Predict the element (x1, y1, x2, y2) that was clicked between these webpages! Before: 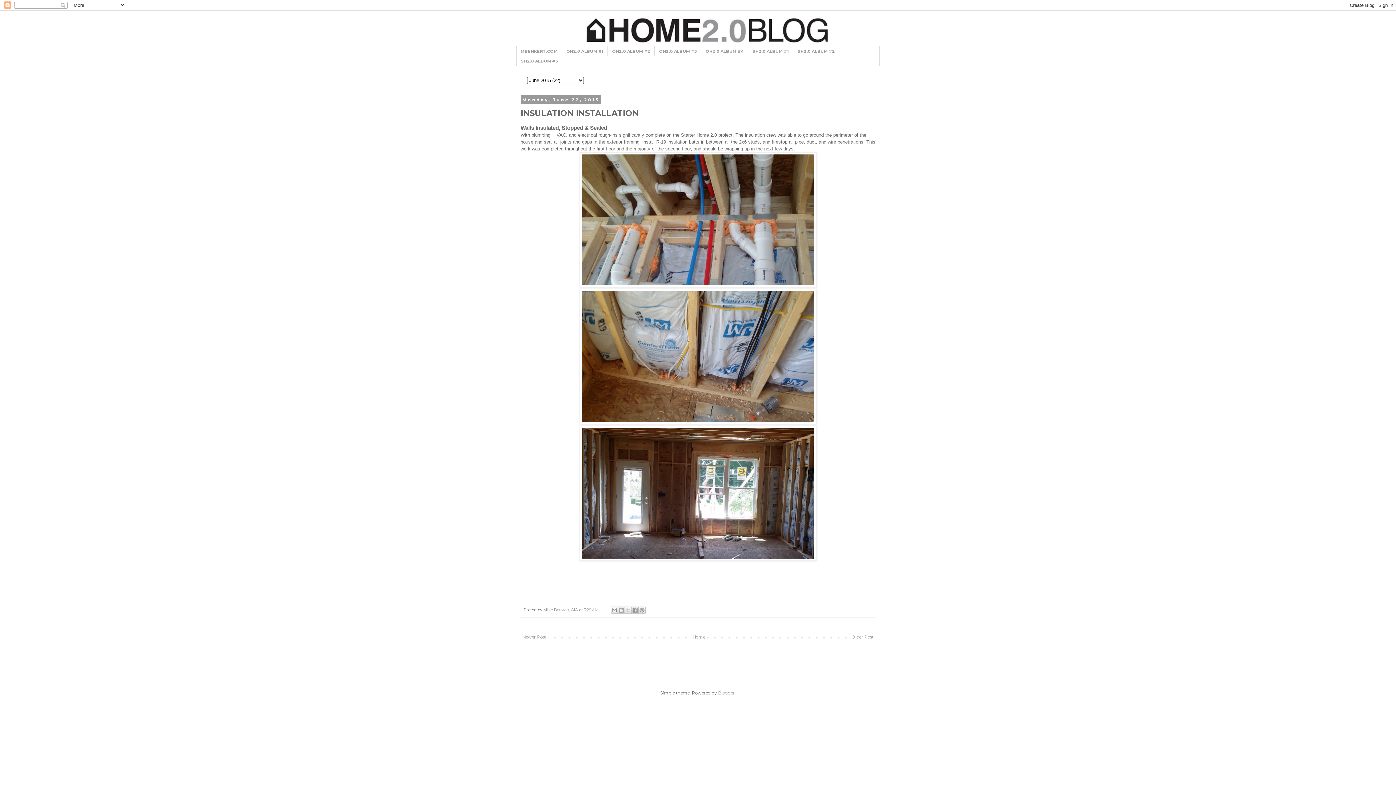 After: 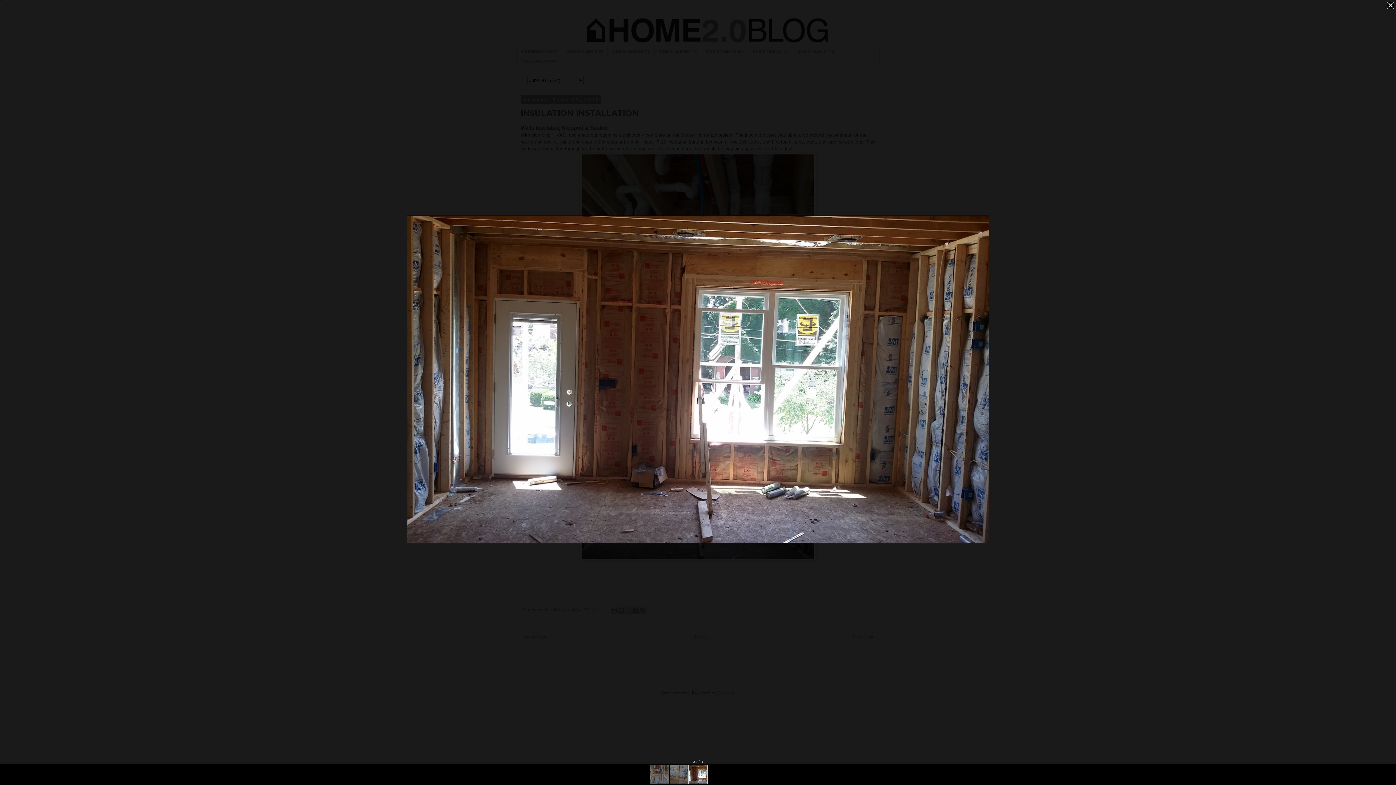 Action: bbox: (579, 556, 816, 562)